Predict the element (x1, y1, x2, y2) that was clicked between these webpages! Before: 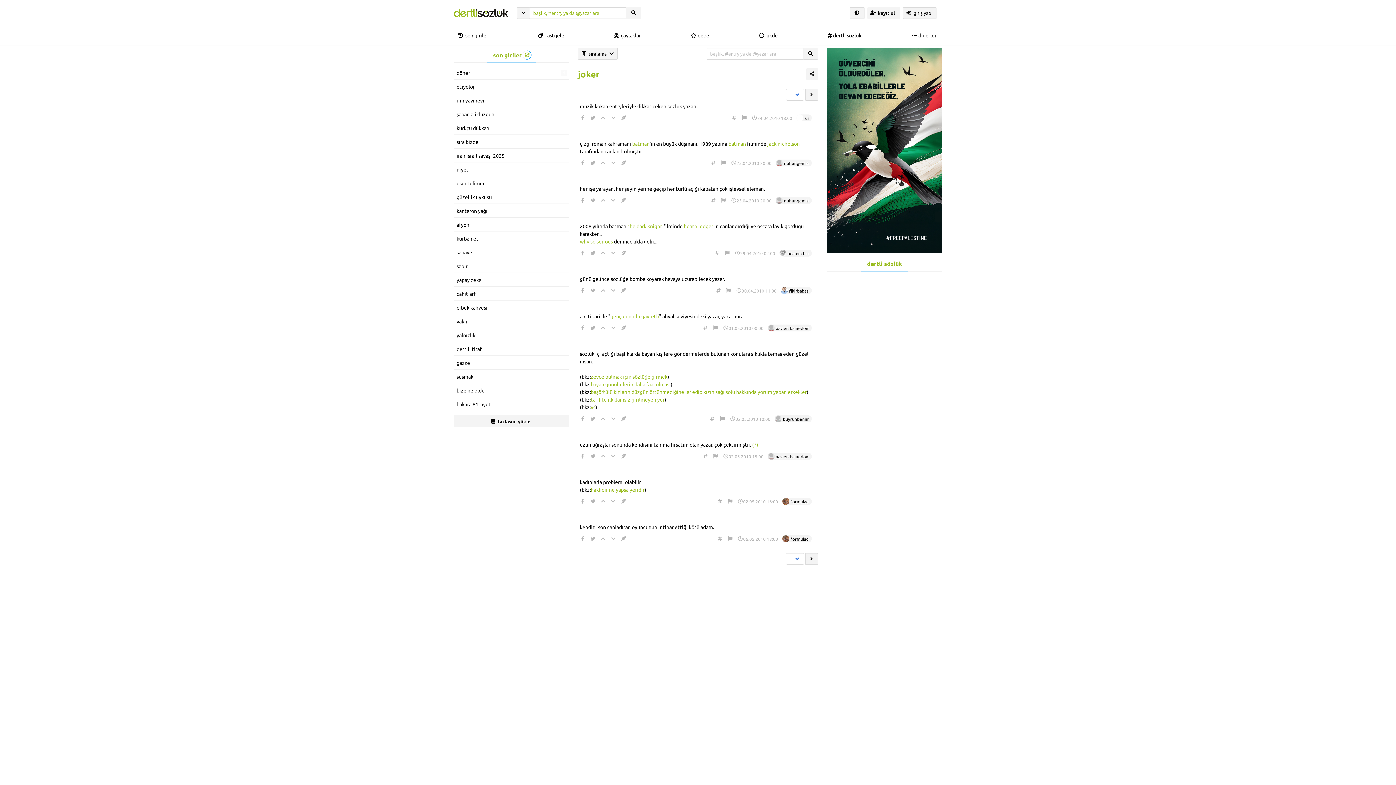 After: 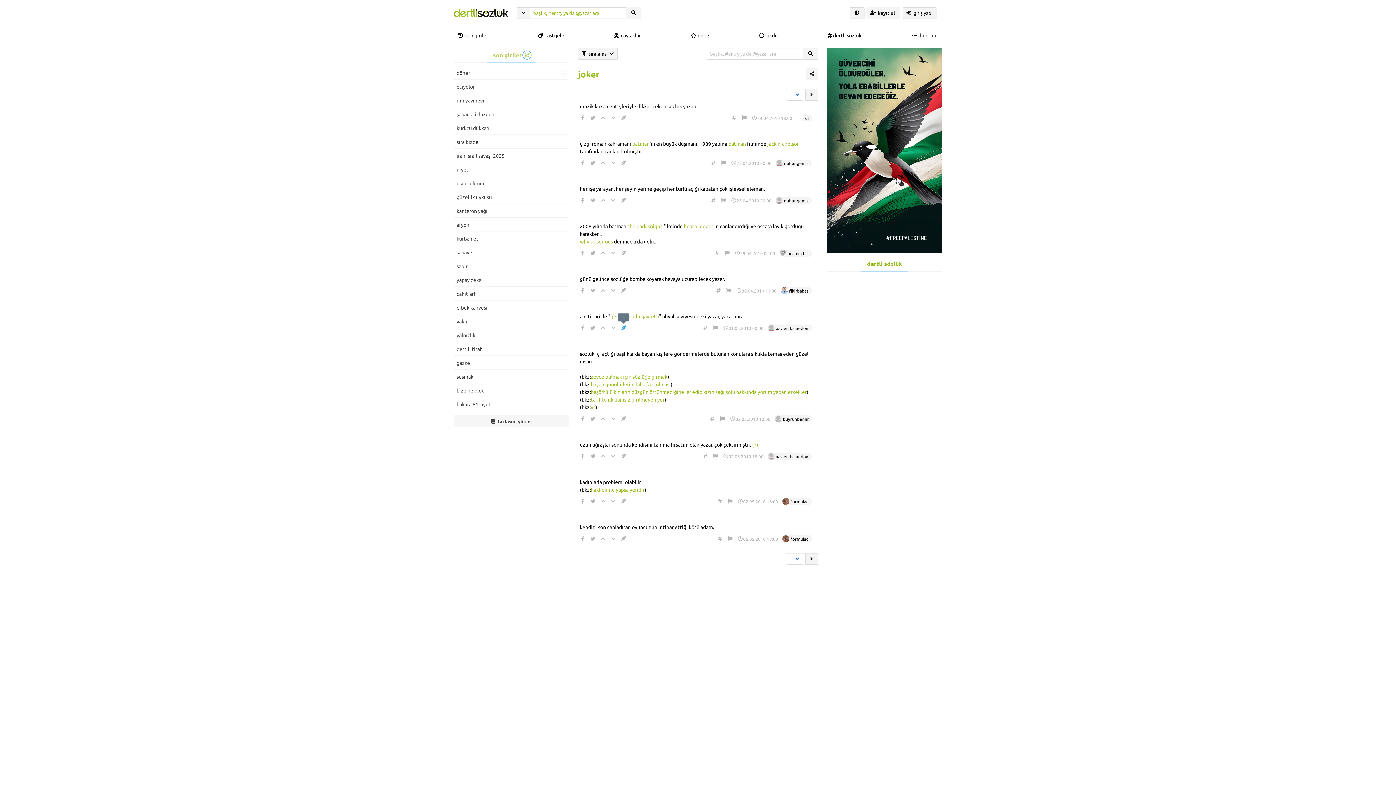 Action: bbox: (620, 325, 626, 331)